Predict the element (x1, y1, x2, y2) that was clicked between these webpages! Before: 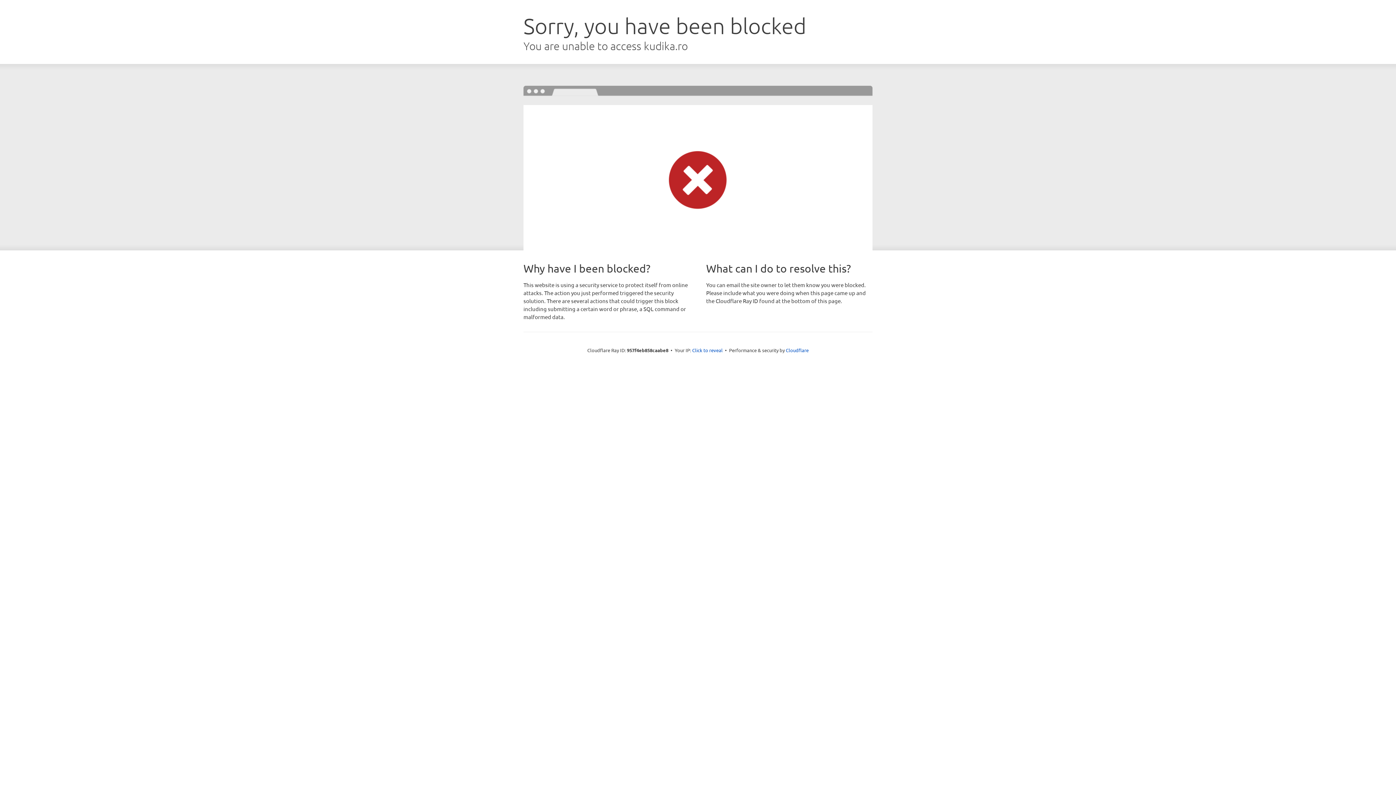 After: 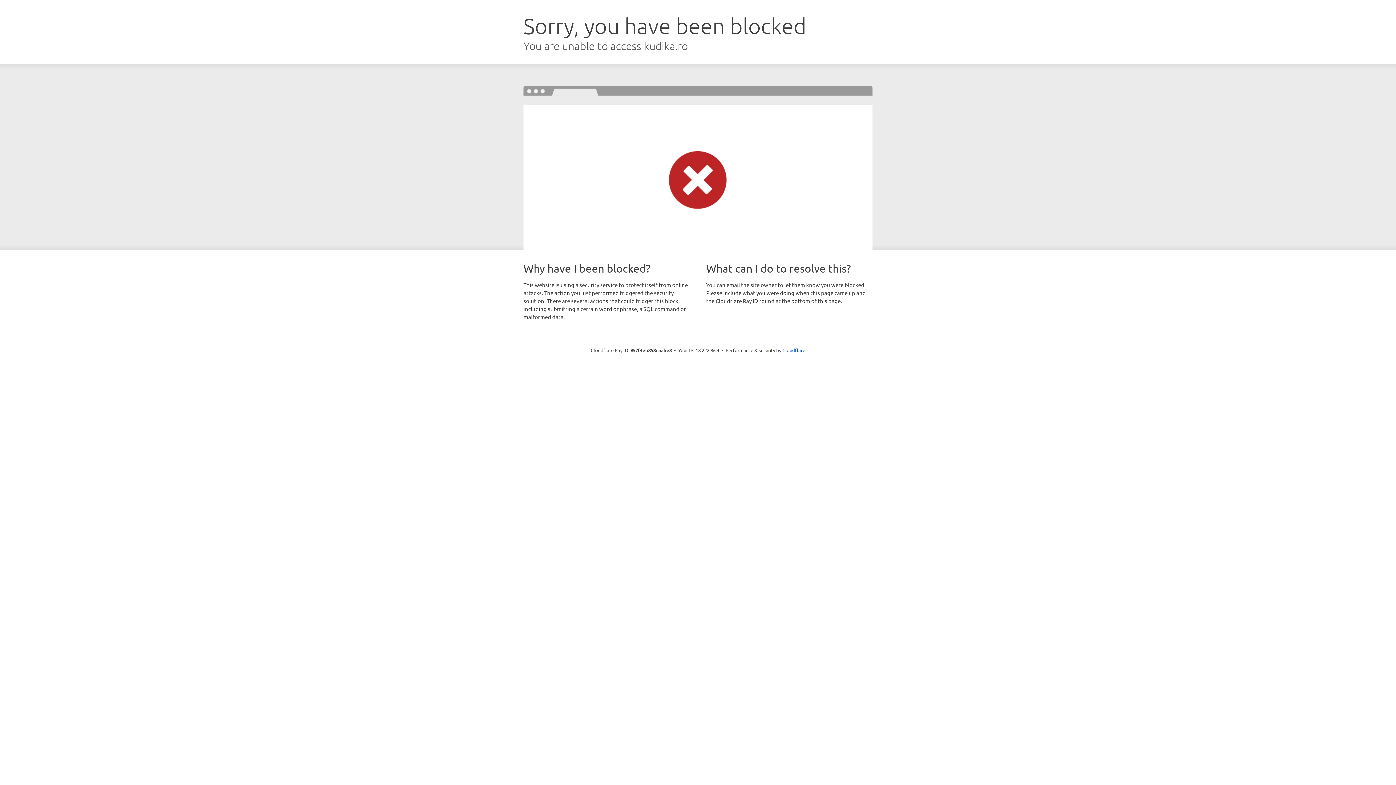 Action: bbox: (692, 346, 722, 353) label: Click to reveal